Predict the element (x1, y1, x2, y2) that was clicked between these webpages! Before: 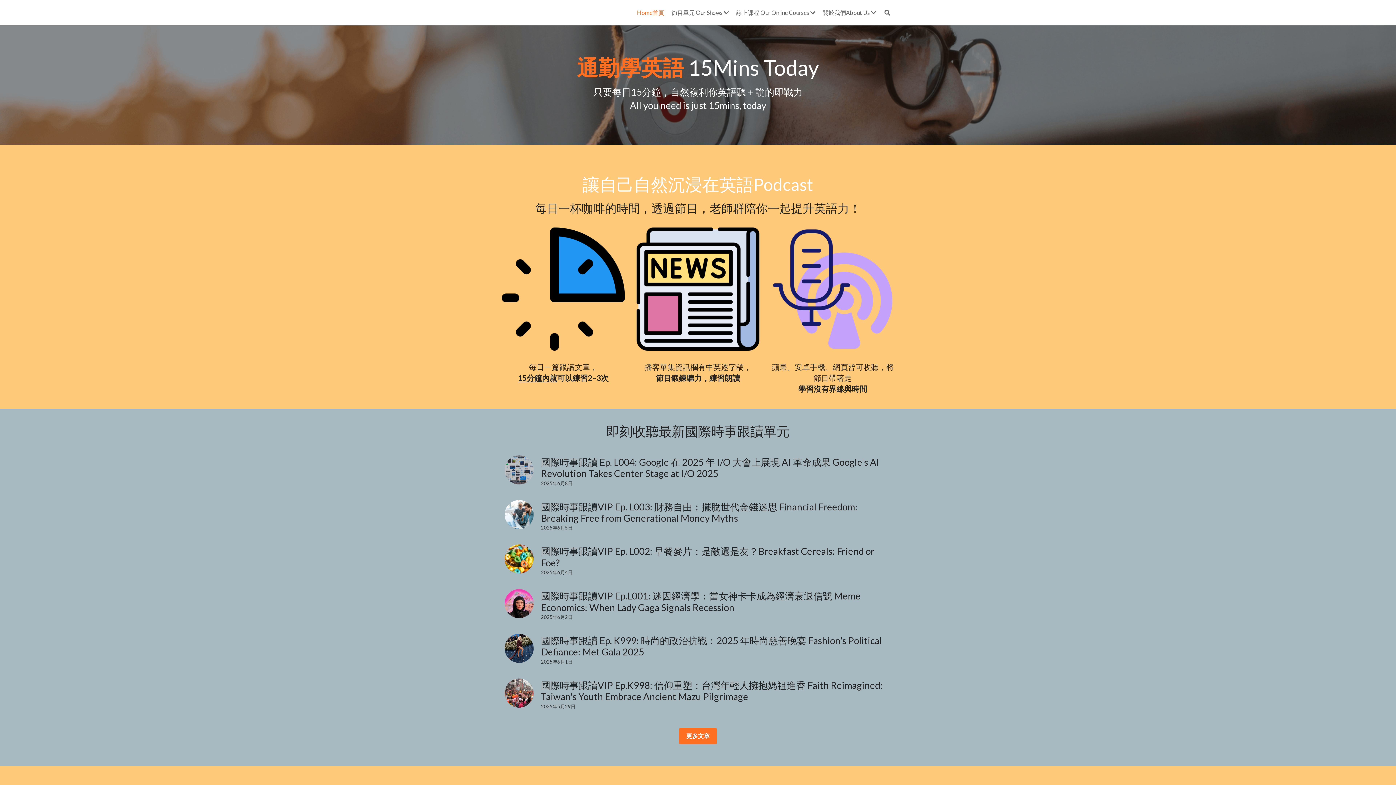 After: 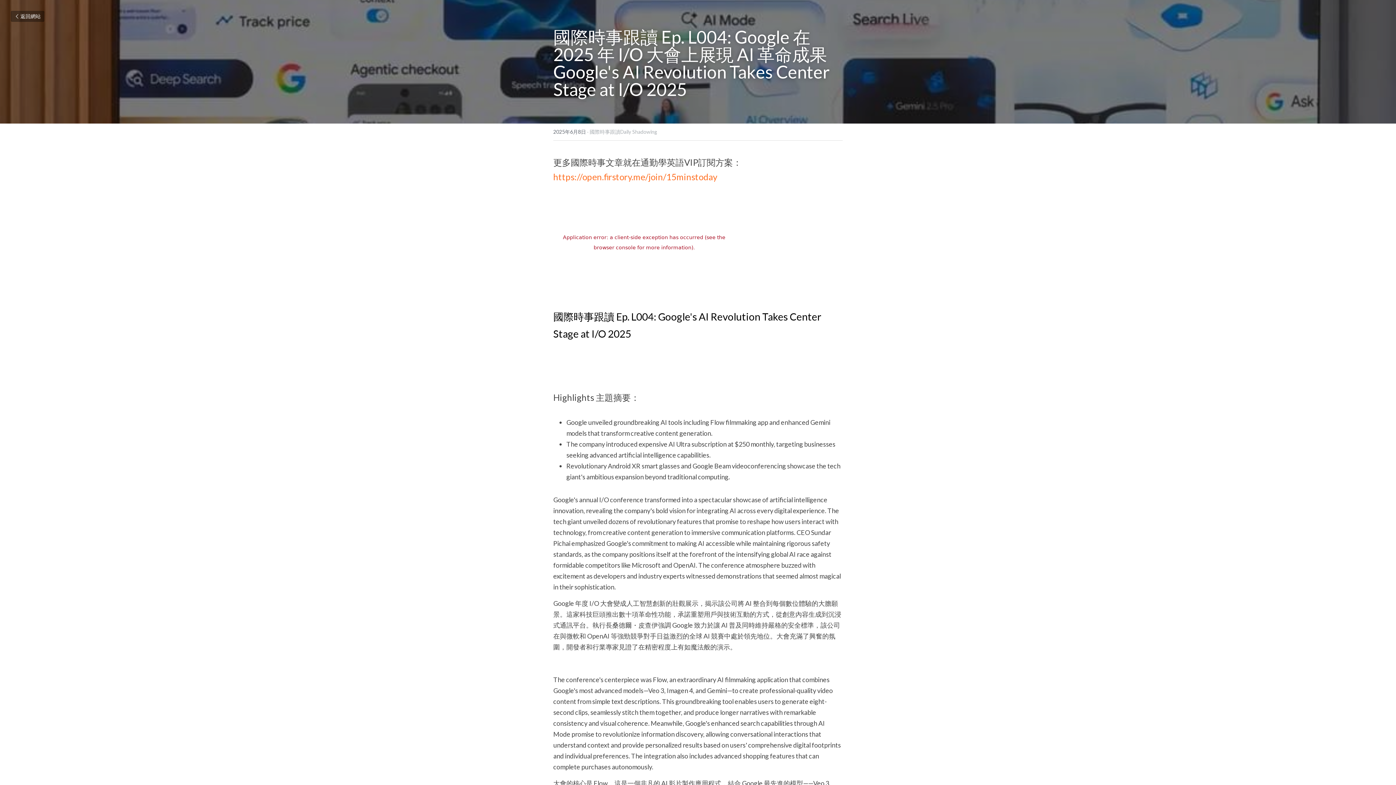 Action: bbox: (504, 455, 541, 484) label: 國際時事跟讀 Ep. L004: Google 在 2025 年 I/O 大會上展現 AI 革命成果 Google's AI Revolution Takes Center Stage at I/O 2025